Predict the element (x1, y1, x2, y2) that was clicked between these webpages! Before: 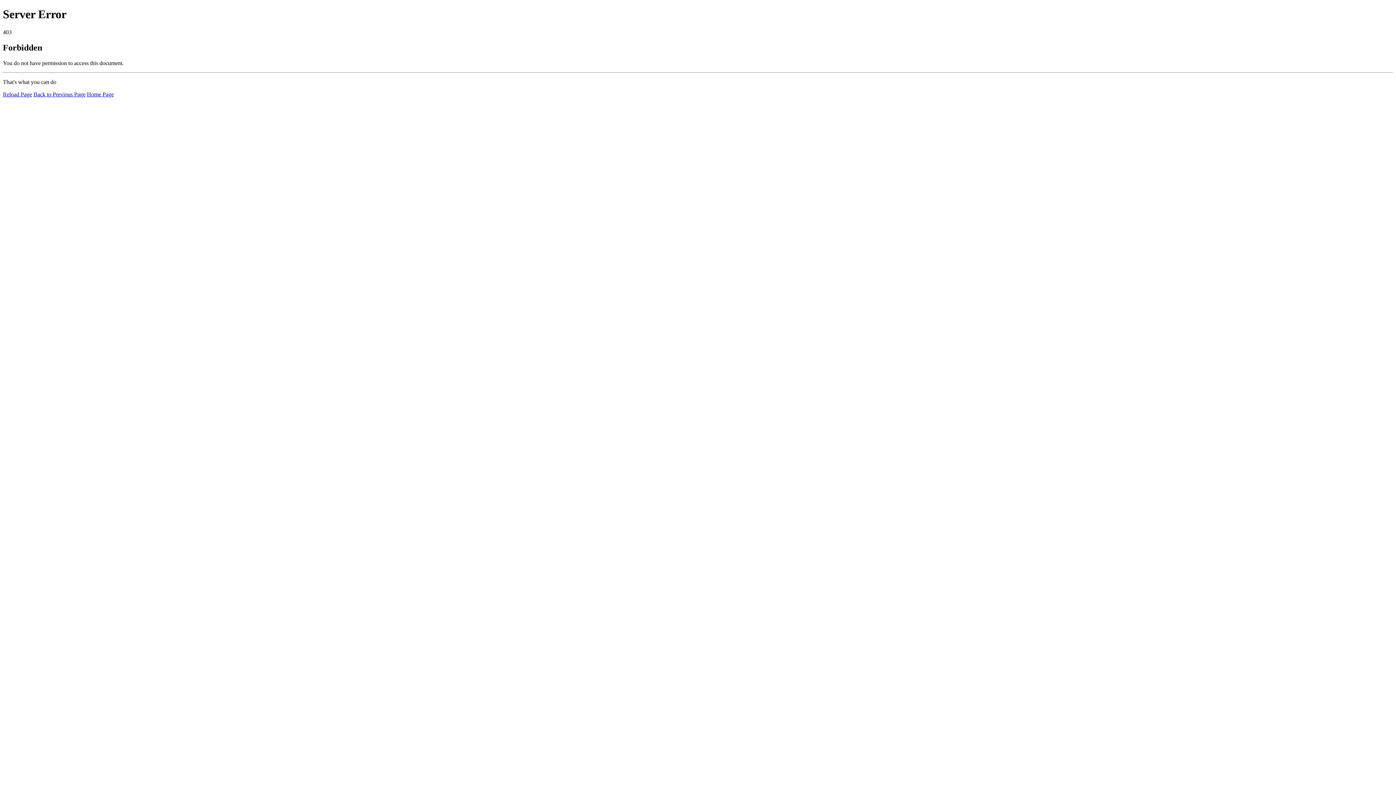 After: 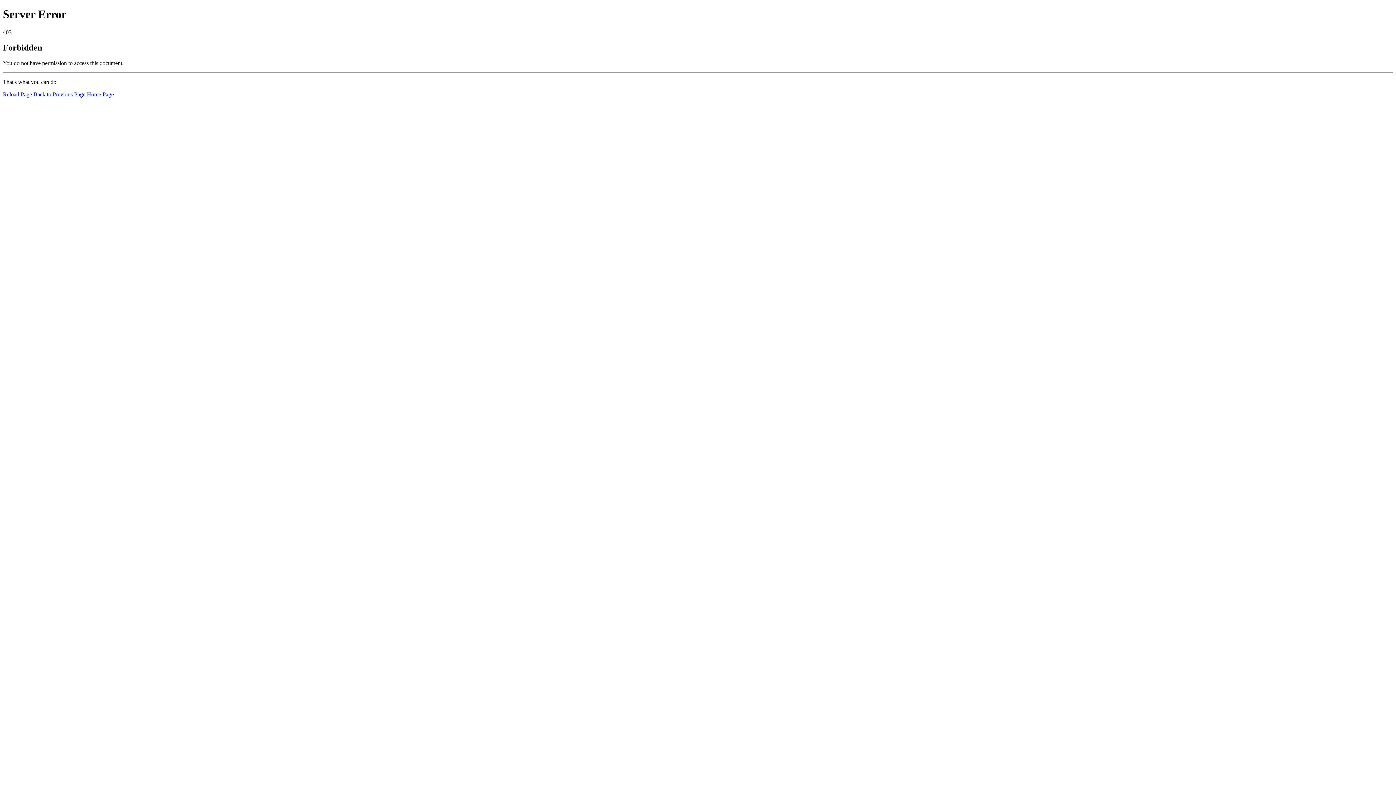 Action: bbox: (2, 91, 32, 97) label: Reload Page